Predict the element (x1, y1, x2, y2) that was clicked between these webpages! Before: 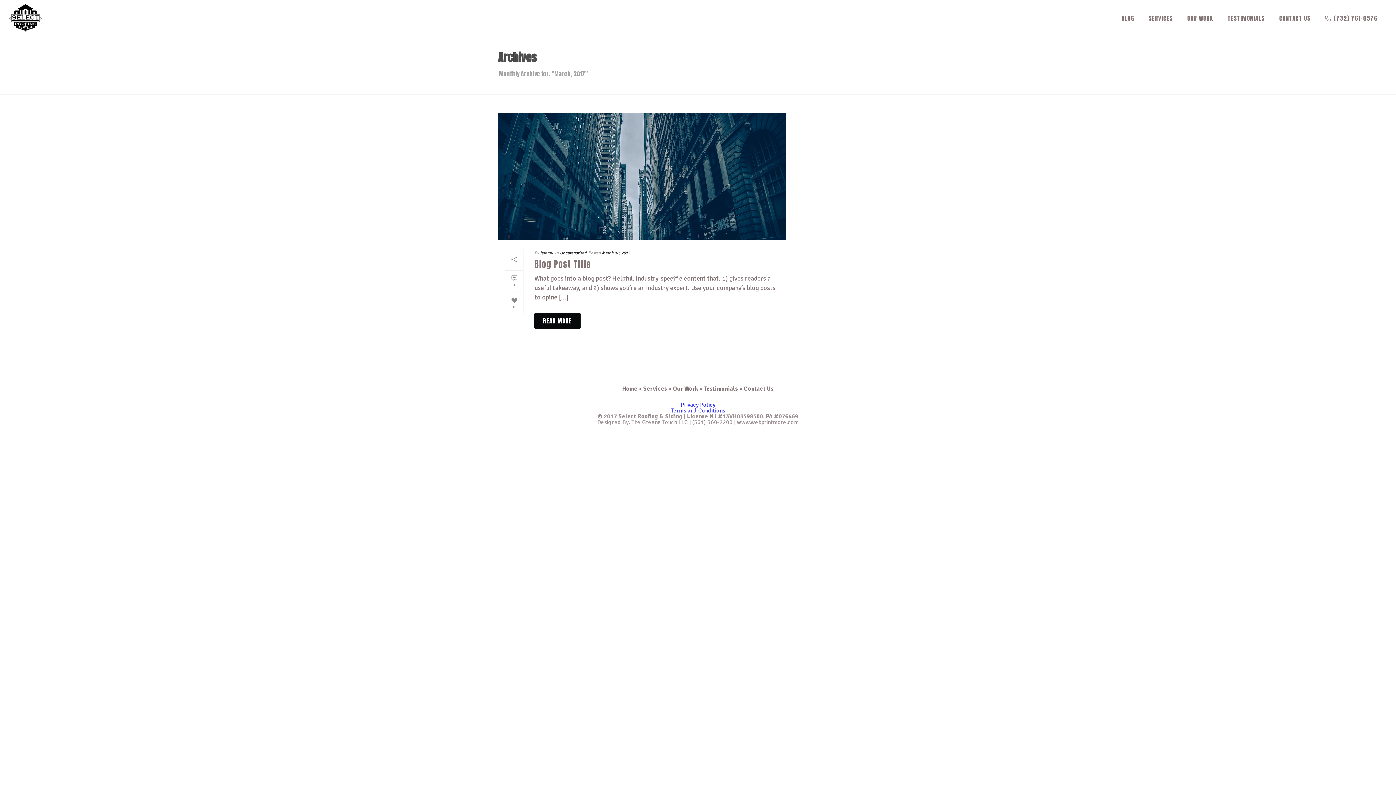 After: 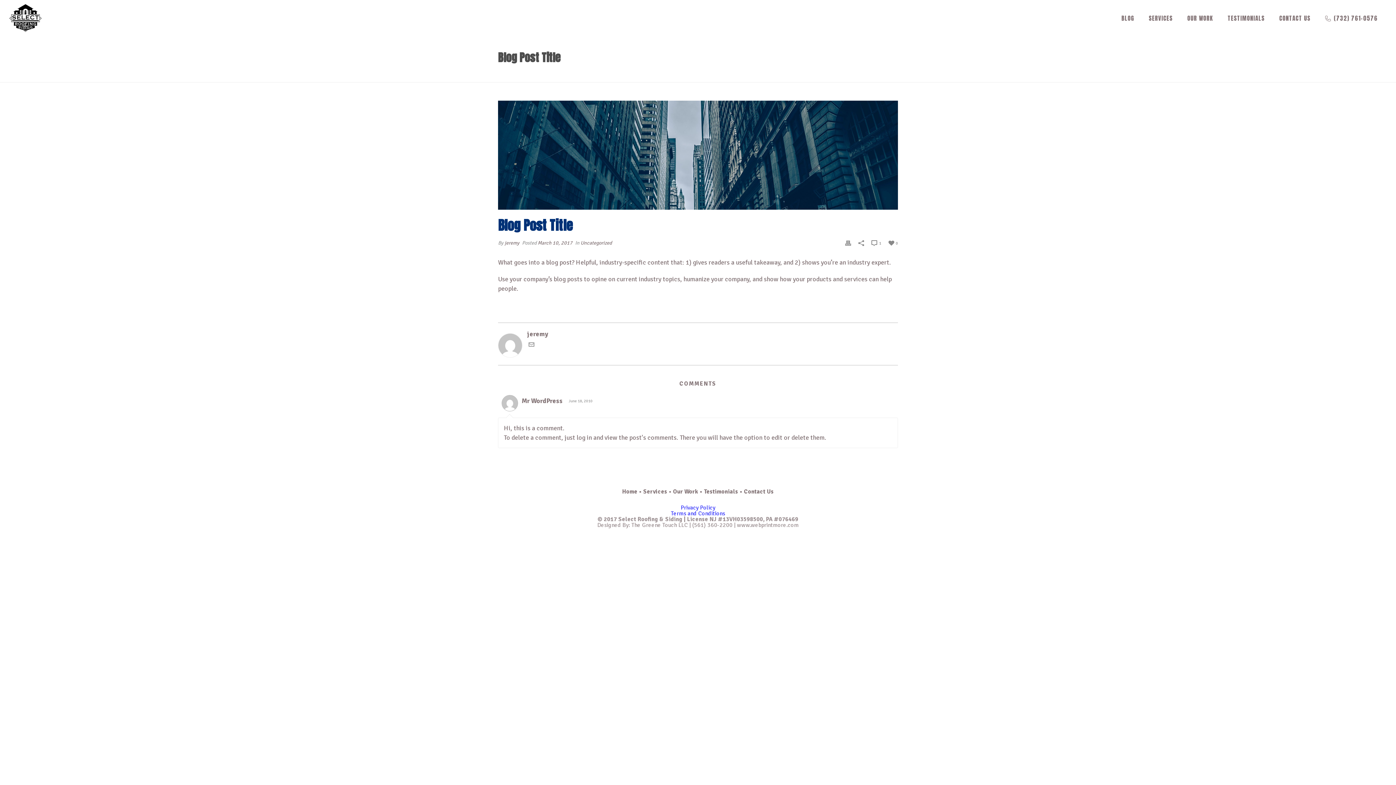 Action: label: Blog Post Title bbox: (534, 257, 591, 270)